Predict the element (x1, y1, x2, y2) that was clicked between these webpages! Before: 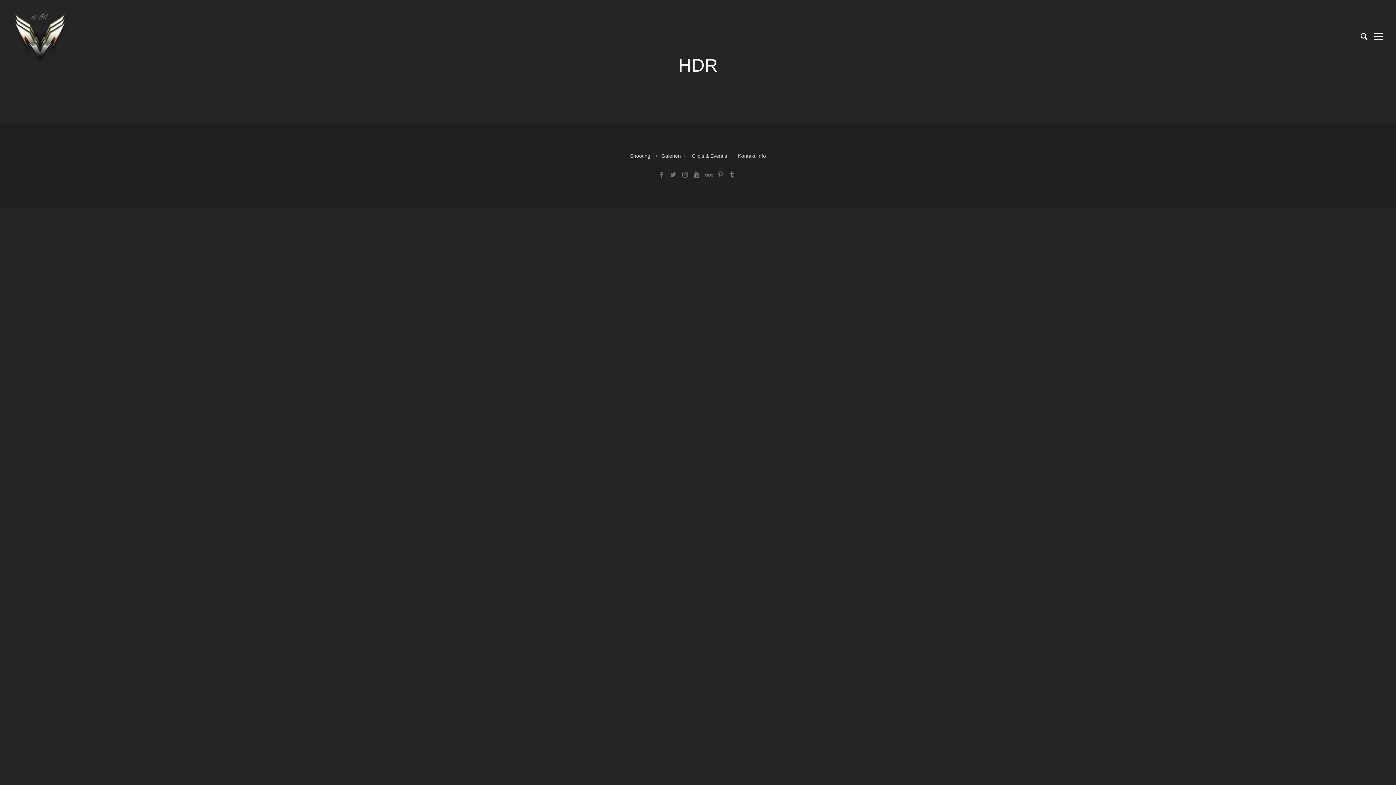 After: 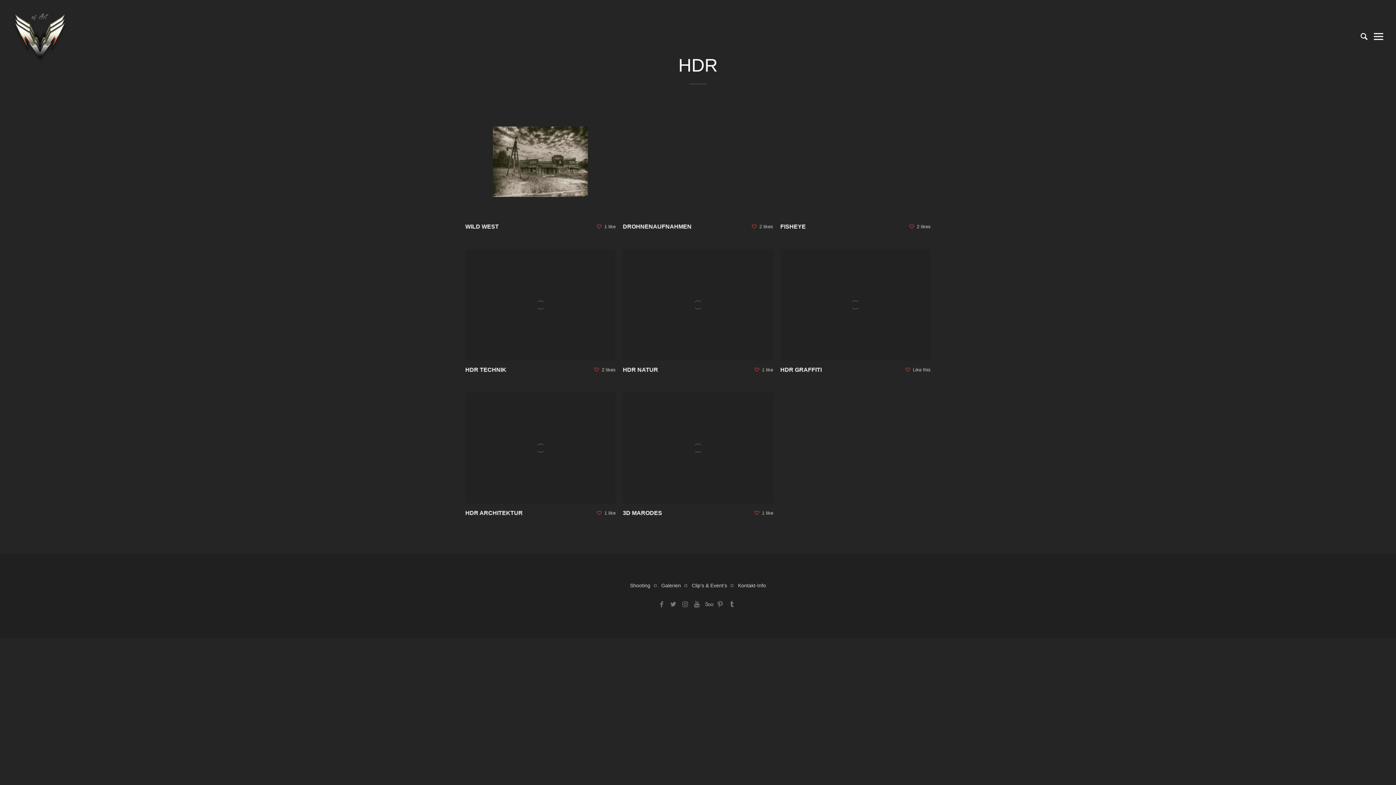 Action: bbox: (668, 171, 678, 178)